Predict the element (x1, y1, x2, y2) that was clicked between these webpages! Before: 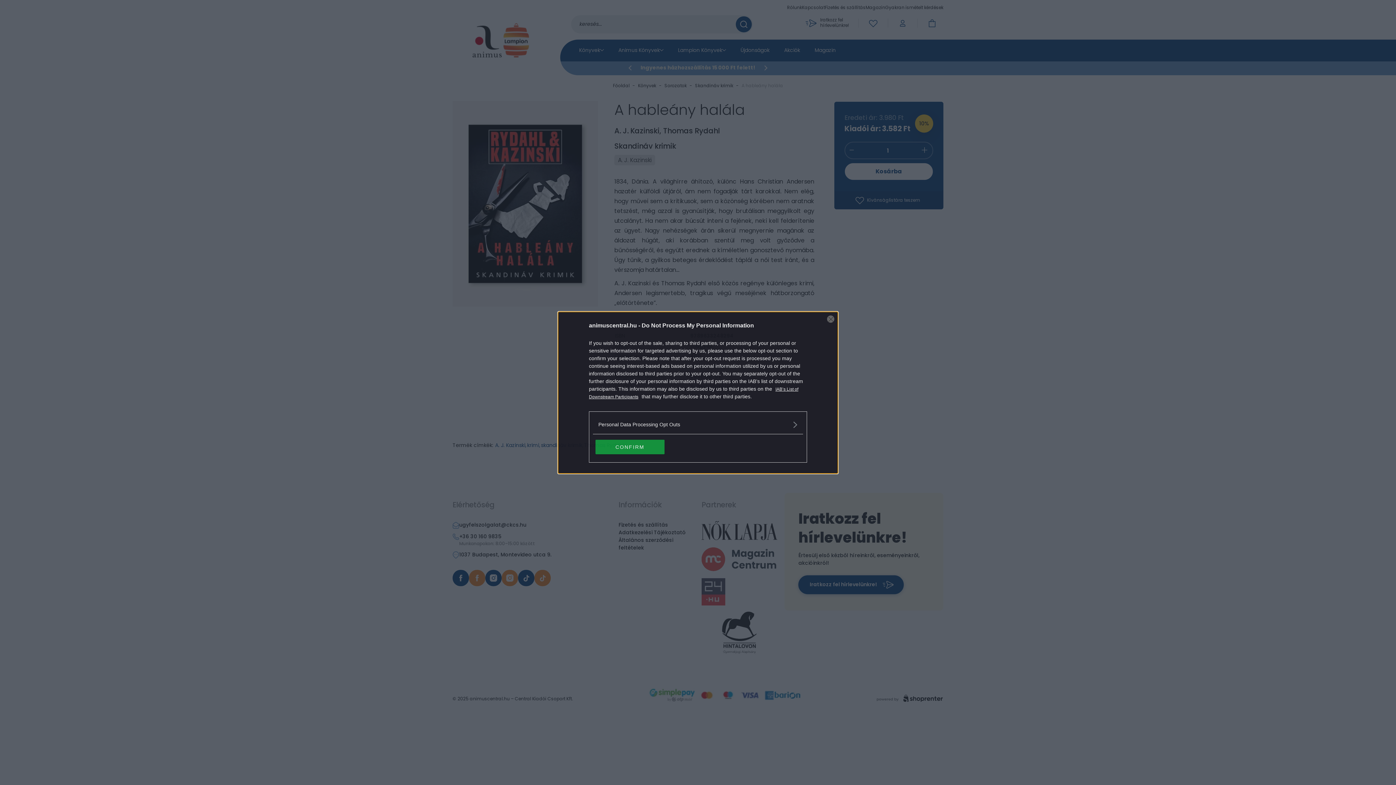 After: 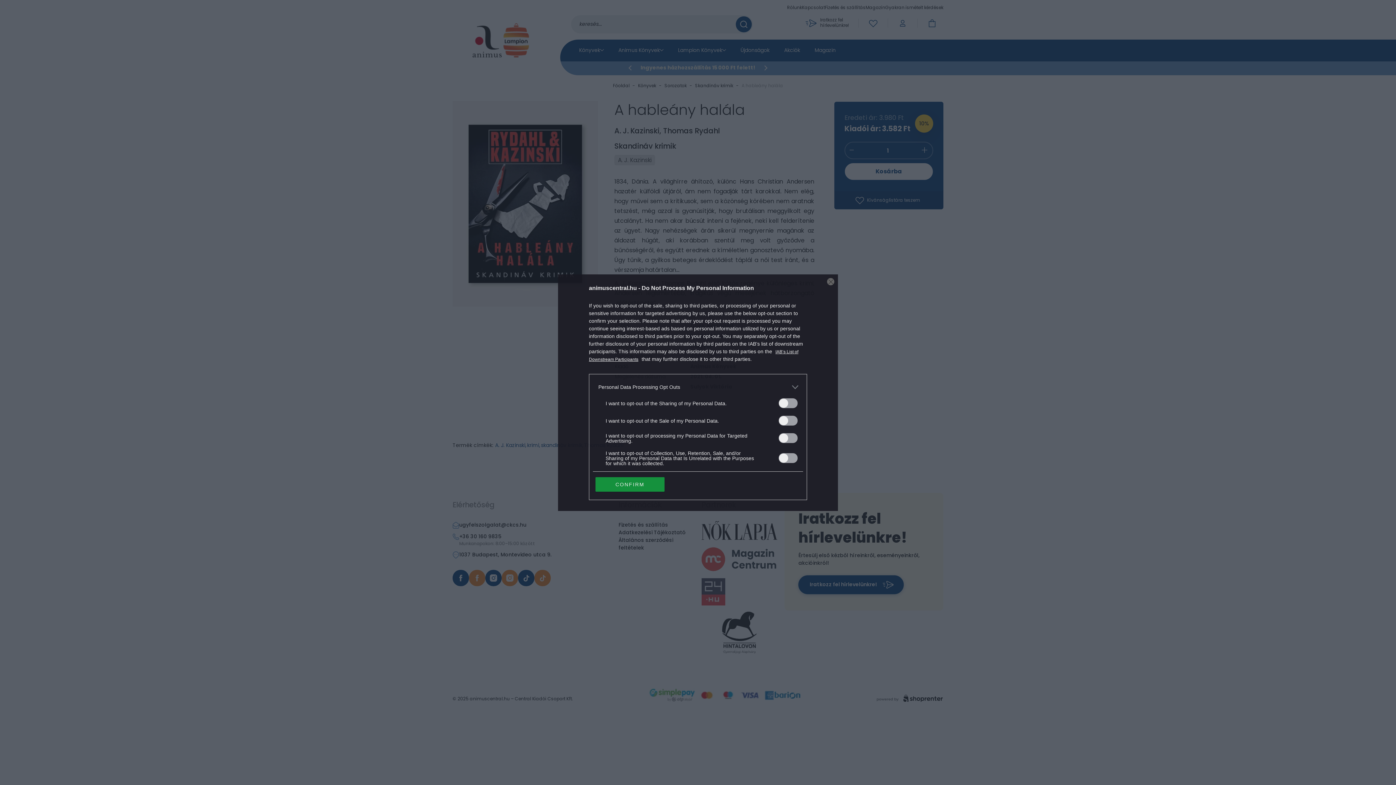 Action: bbox: (598, 420, 797, 428) label: Opt-Outs